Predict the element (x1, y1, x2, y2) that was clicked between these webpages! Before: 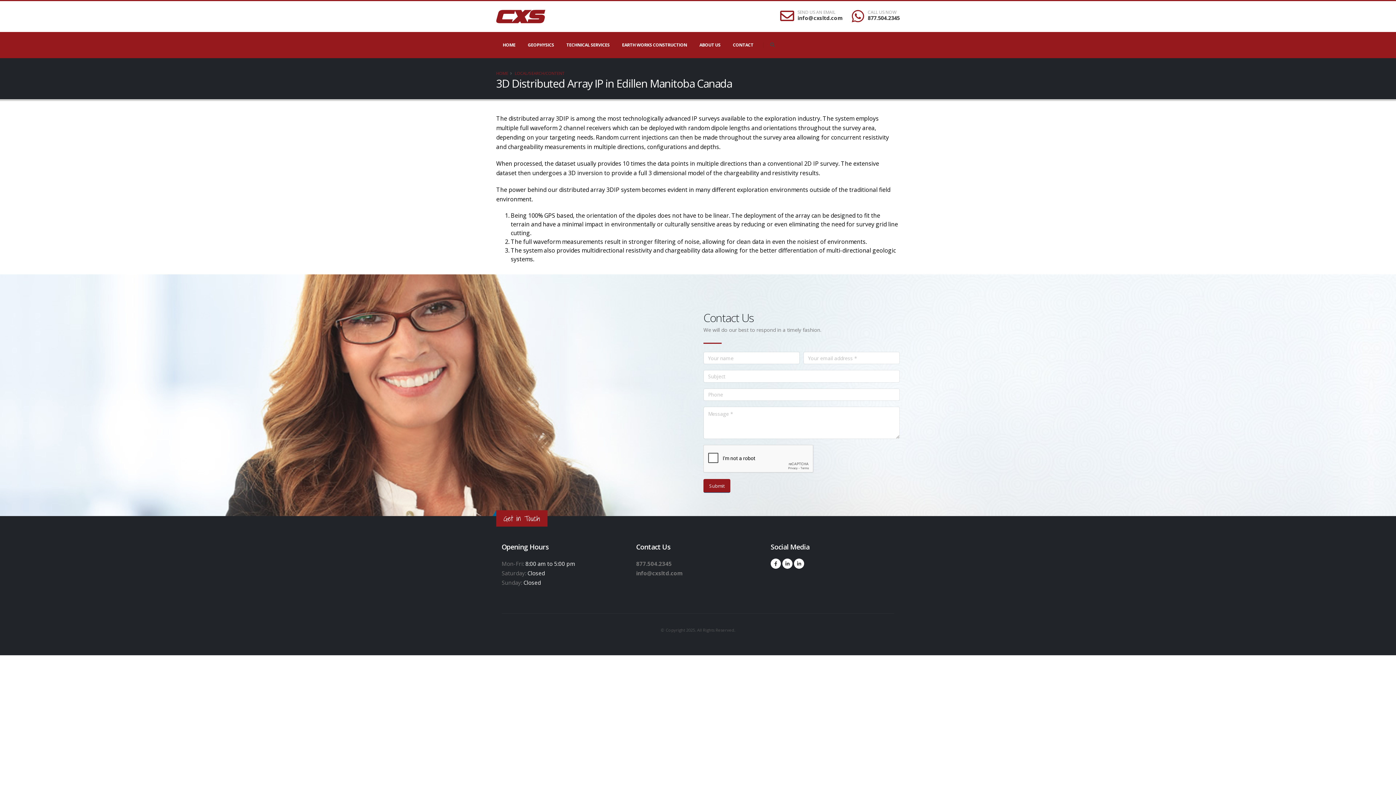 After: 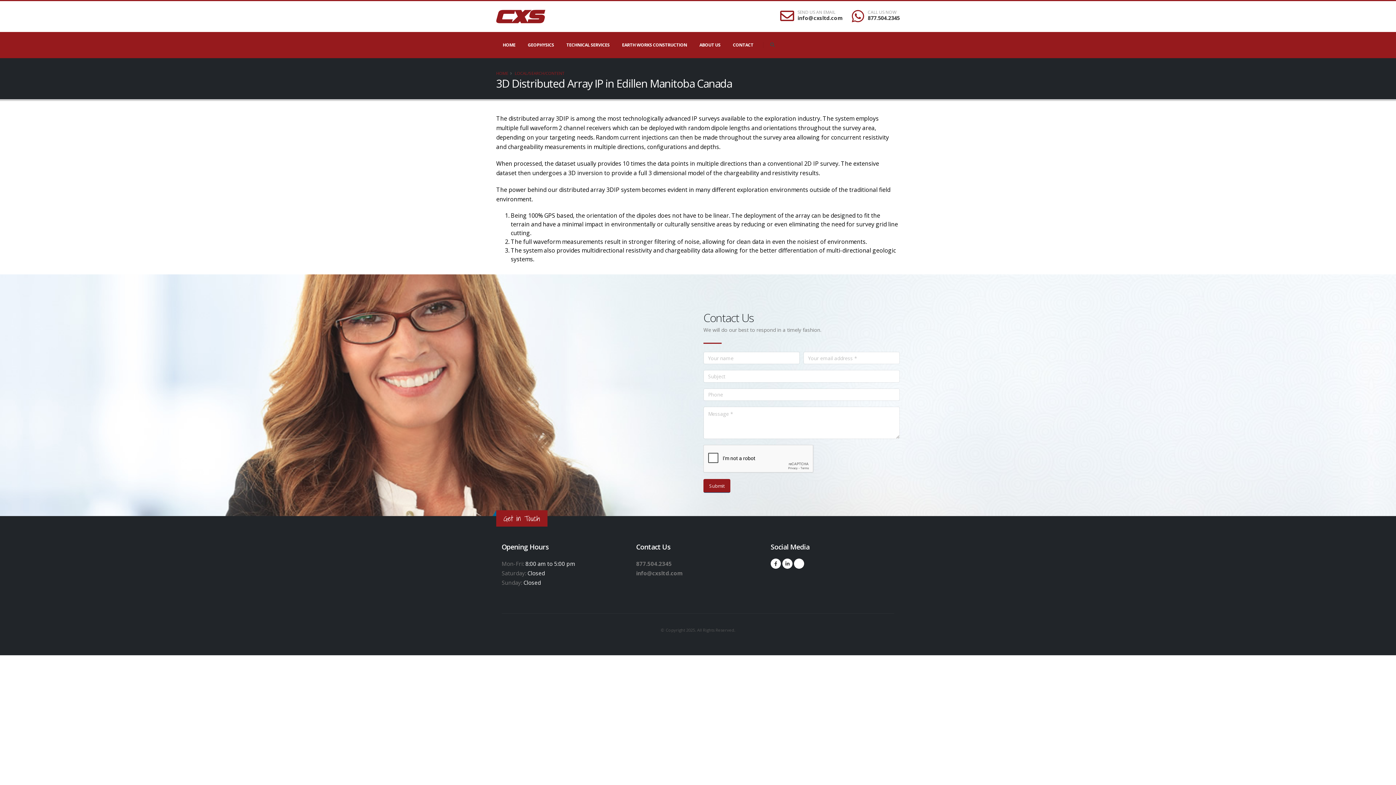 Action: bbox: (794, 558, 804, 569)